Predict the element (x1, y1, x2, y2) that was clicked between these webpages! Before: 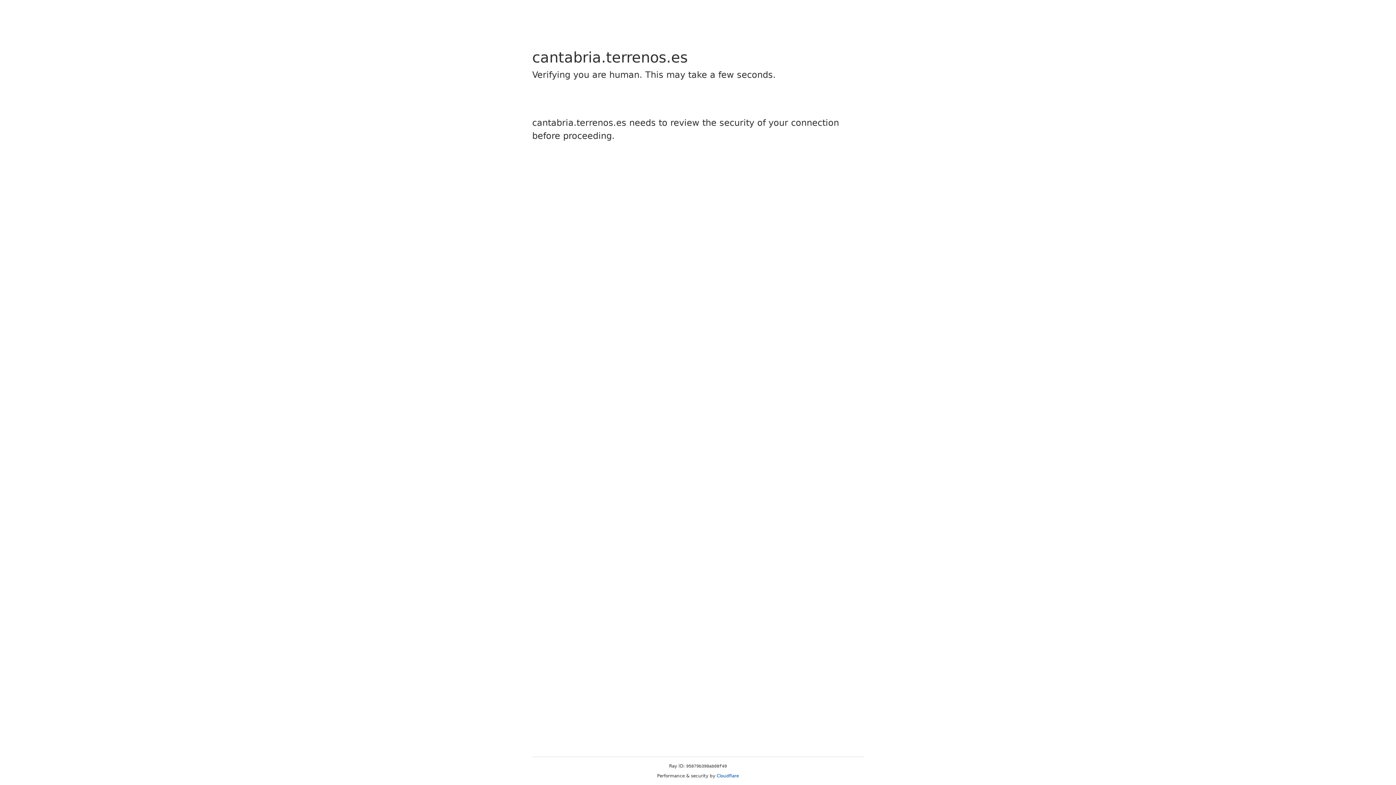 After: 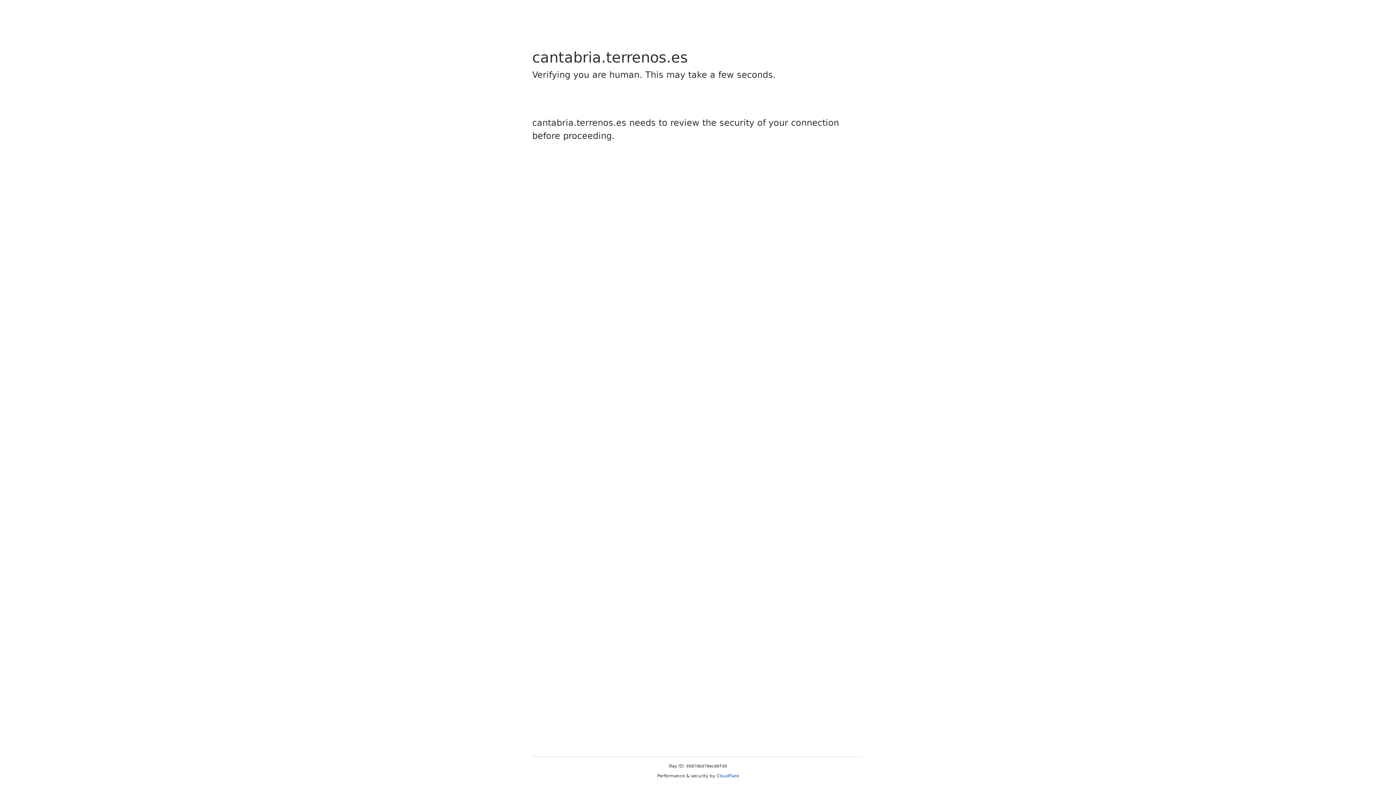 Action: bbox: (716, 773, 739, 778) label: Cloudflare